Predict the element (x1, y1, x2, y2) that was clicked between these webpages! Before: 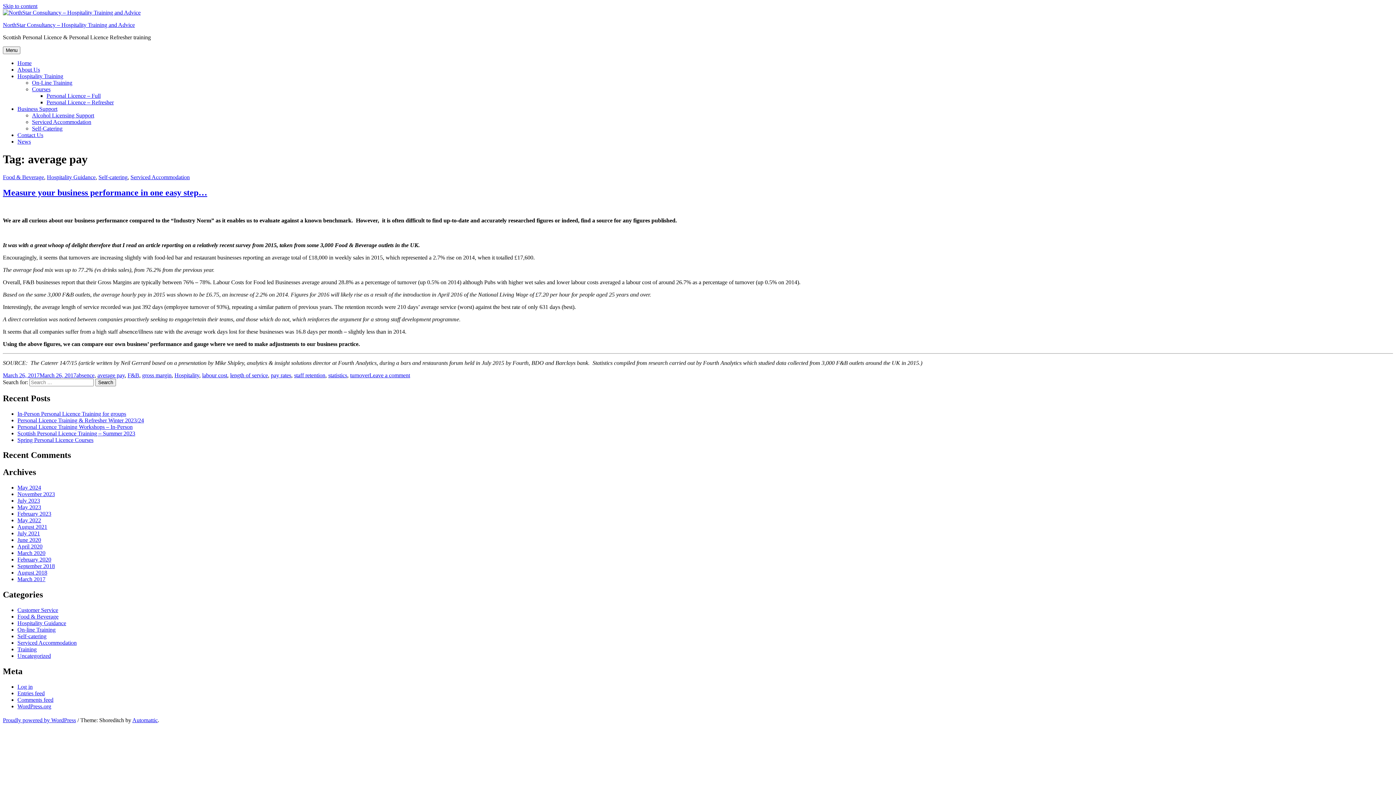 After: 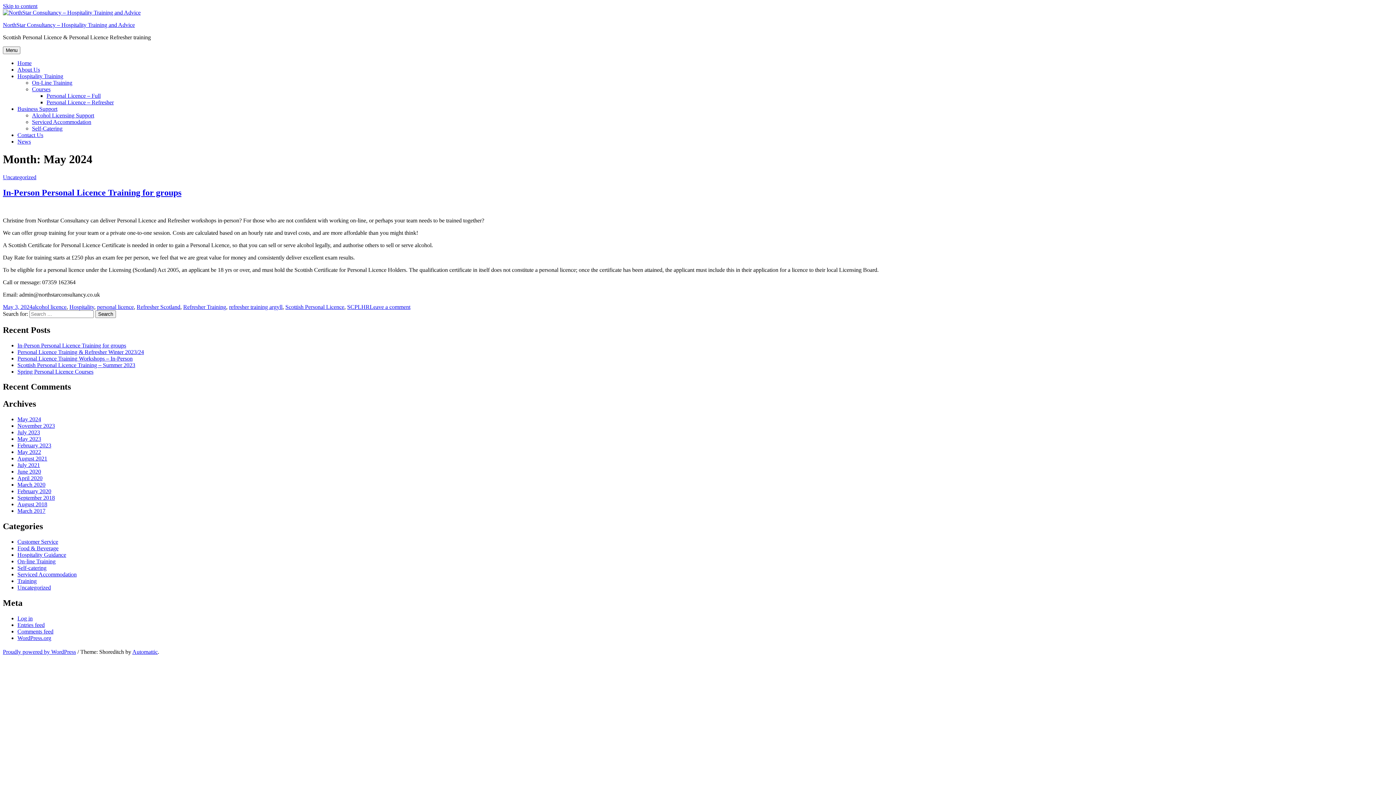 Action: label: May 2024 bbox: (17, 484, 41, 490)